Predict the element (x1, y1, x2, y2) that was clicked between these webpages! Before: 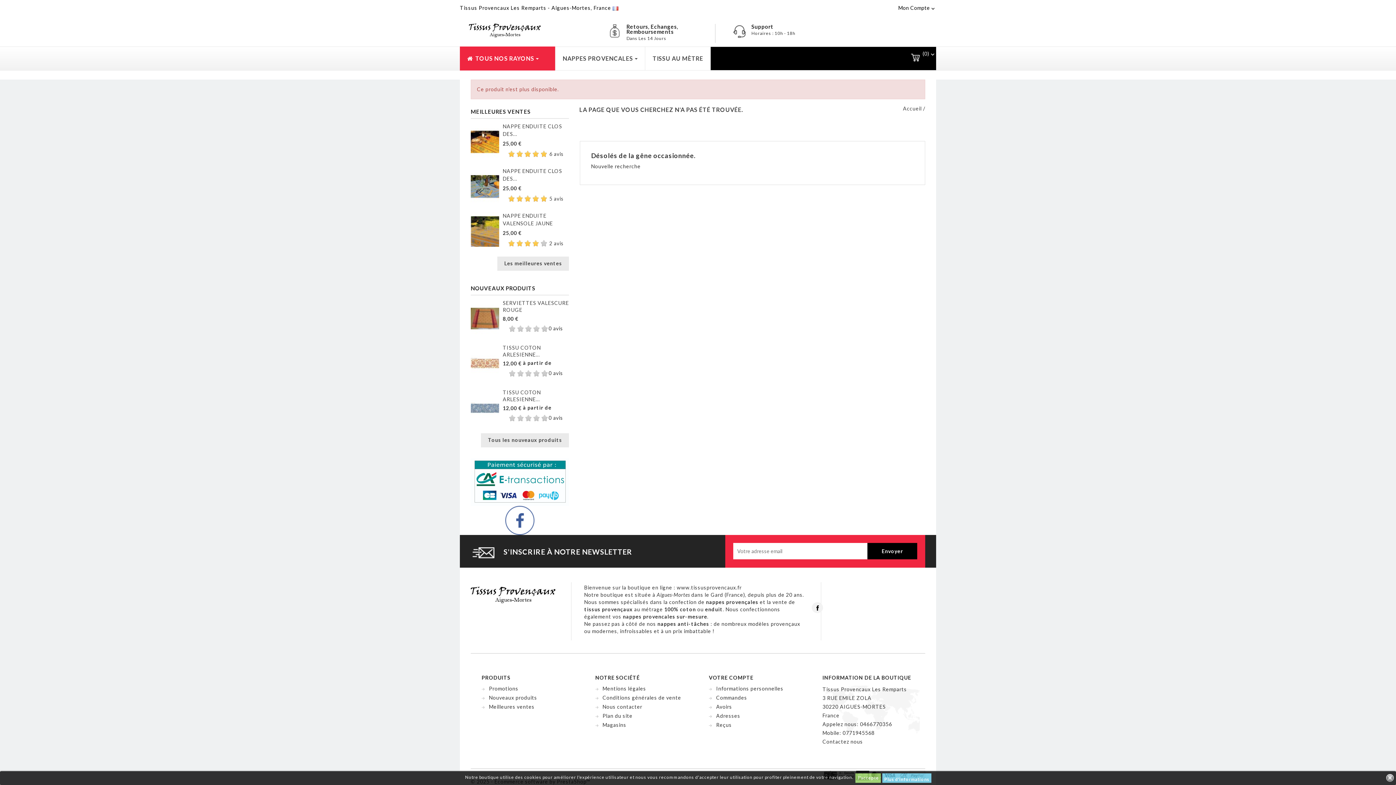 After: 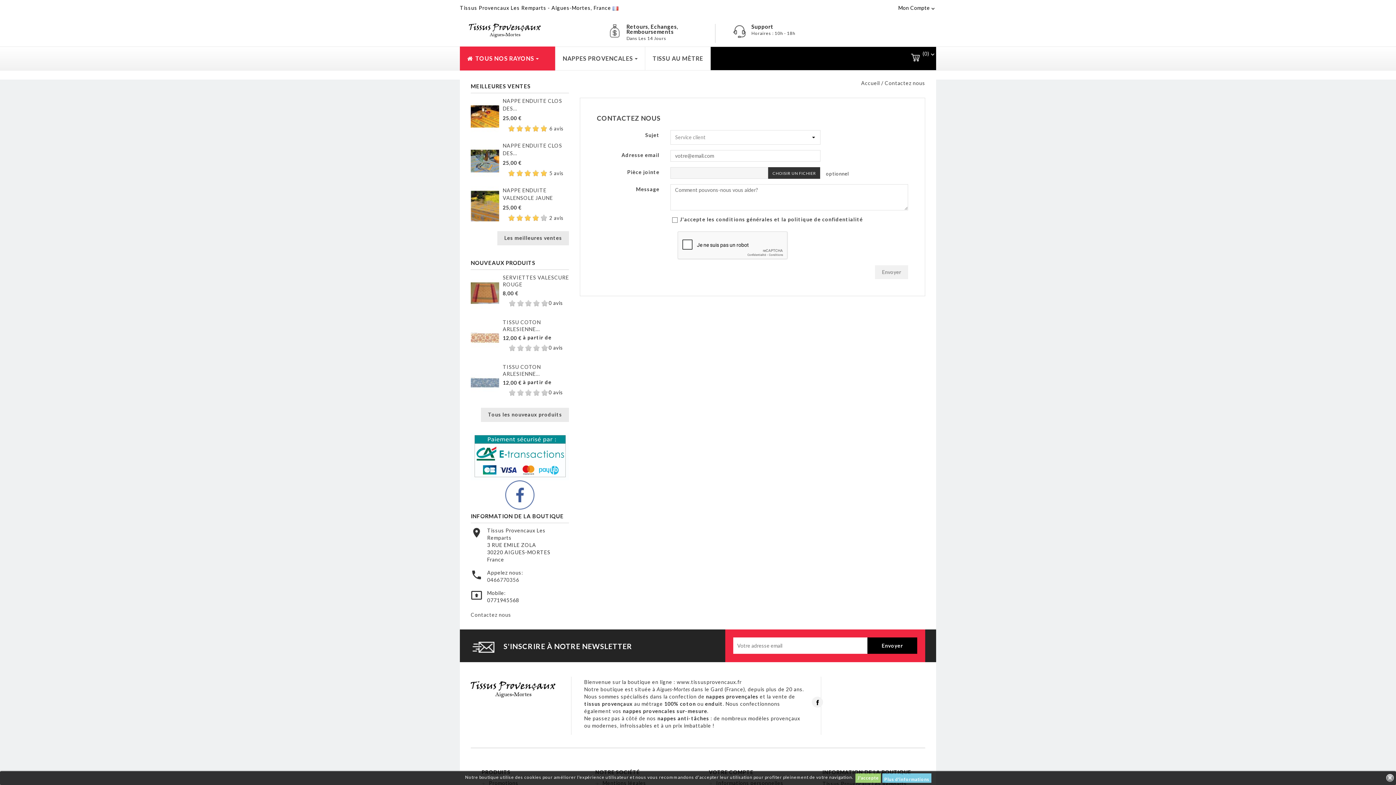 Action: label: Nous contacter bbox: (595, 704, 642, 710)